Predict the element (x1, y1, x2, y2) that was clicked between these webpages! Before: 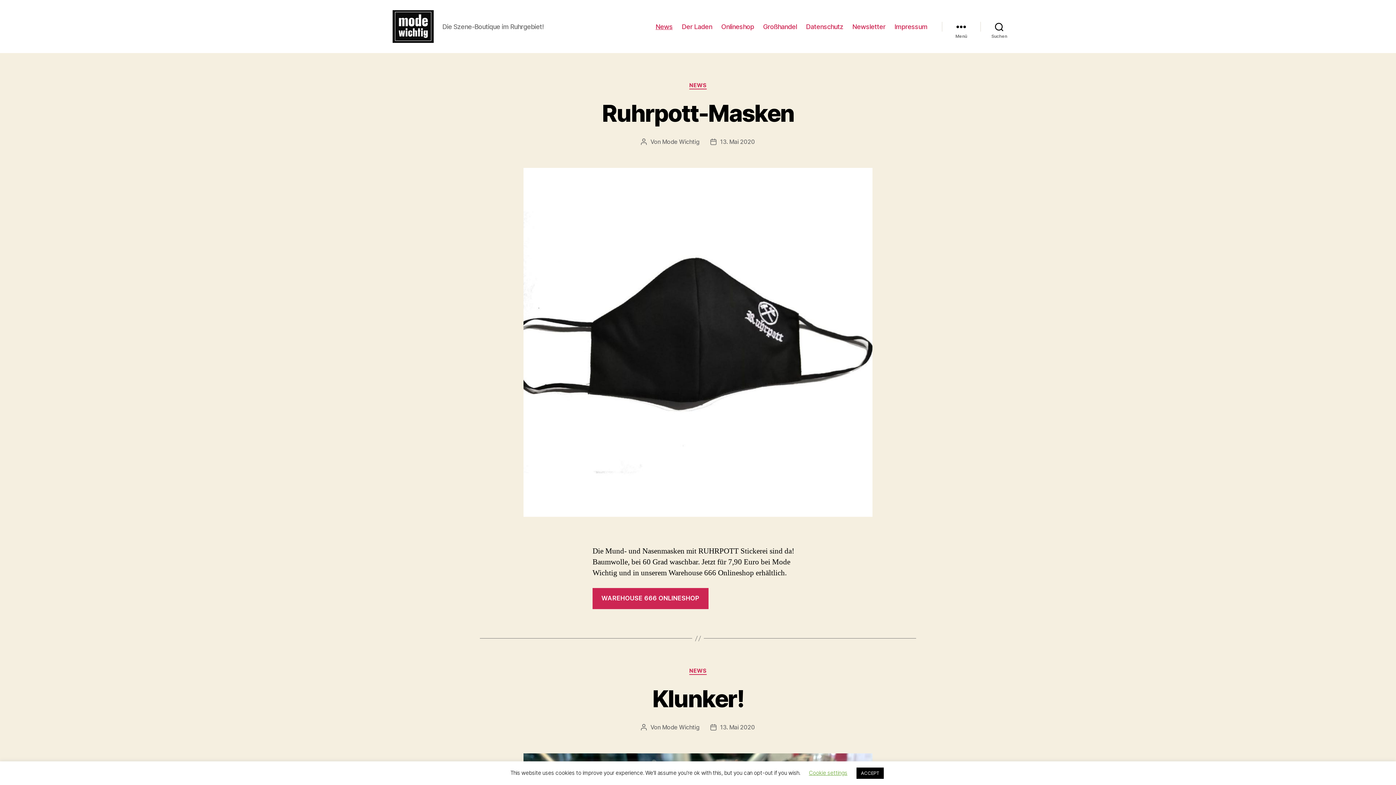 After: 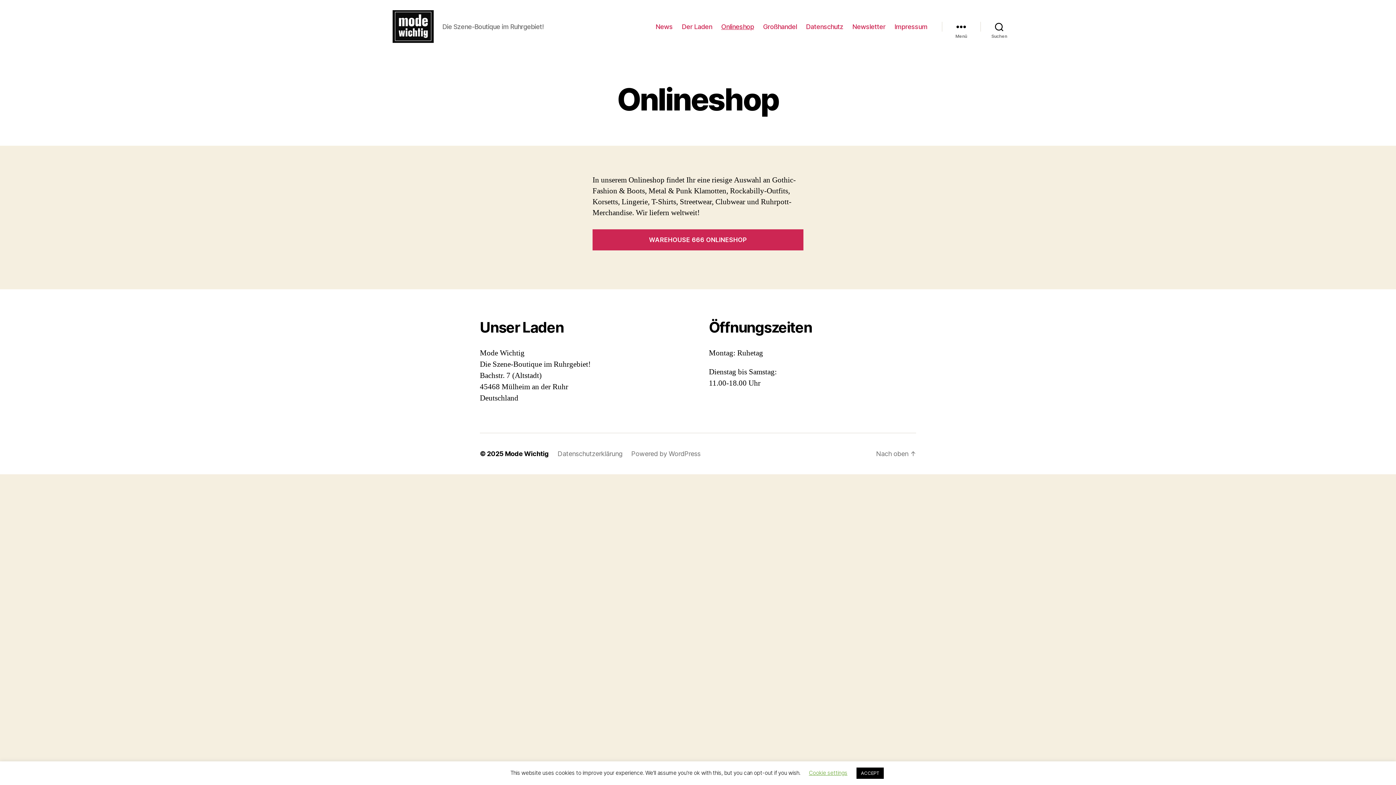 Action: bbox: (721, 22, 754, 30) label: Onlineshop